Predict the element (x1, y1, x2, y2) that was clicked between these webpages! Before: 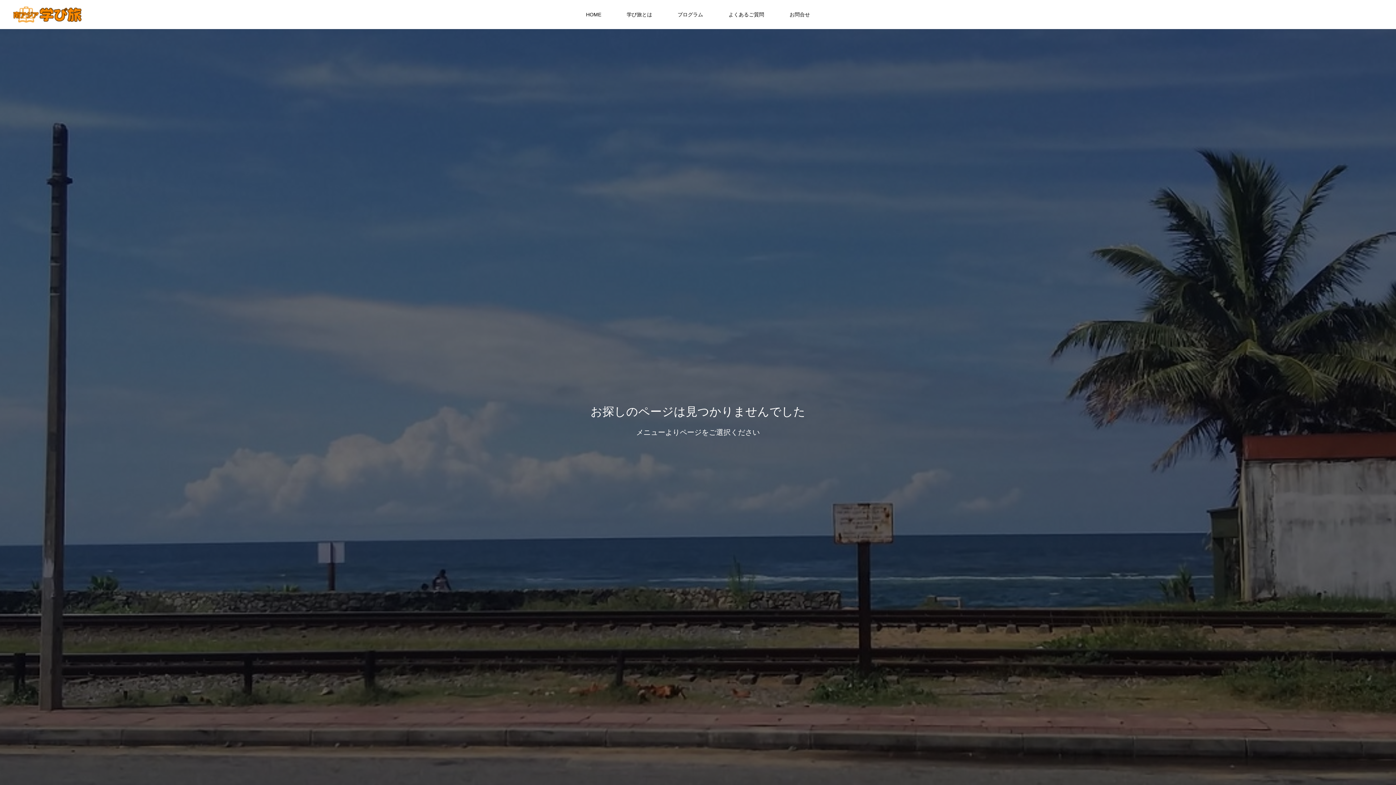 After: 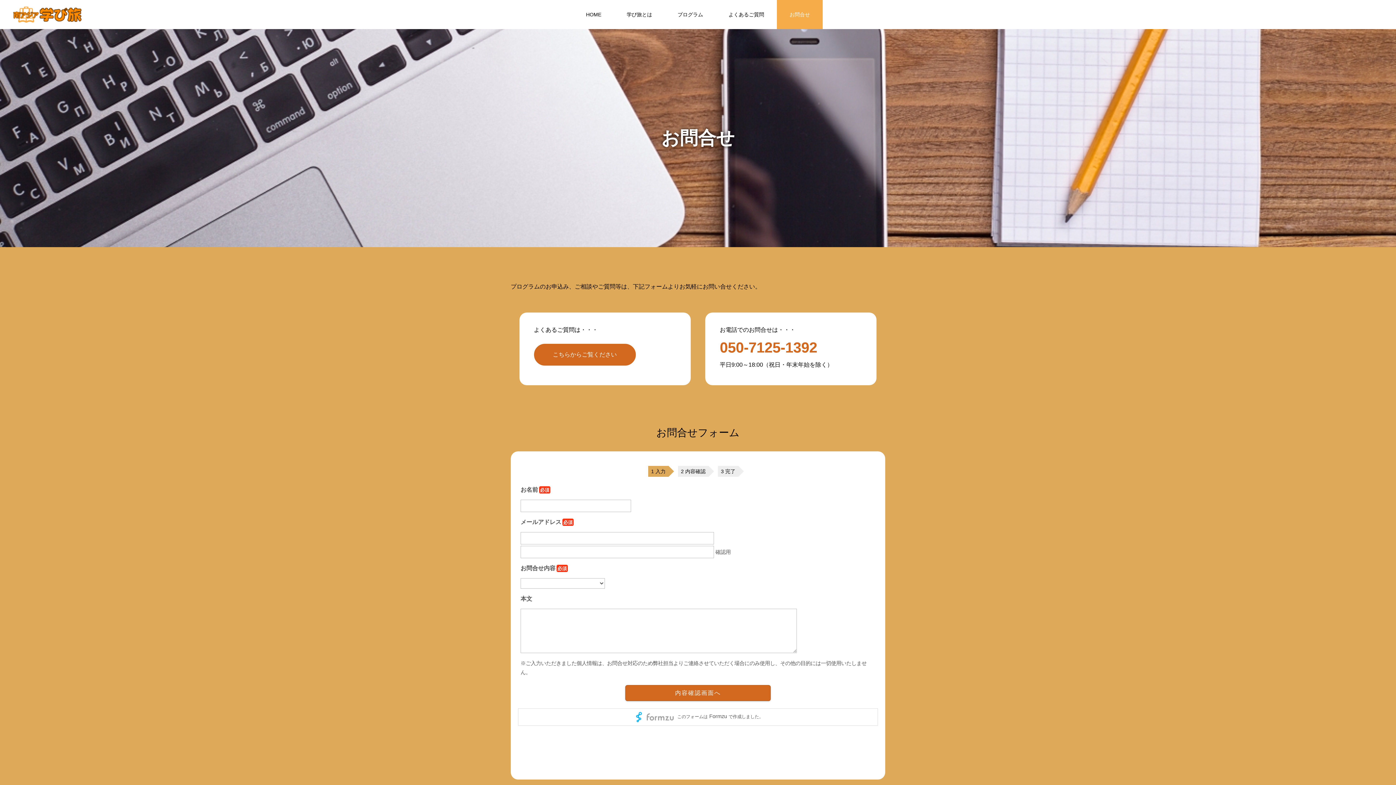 Action: bbox: (777, 0, 822, 29) label: お問合せ